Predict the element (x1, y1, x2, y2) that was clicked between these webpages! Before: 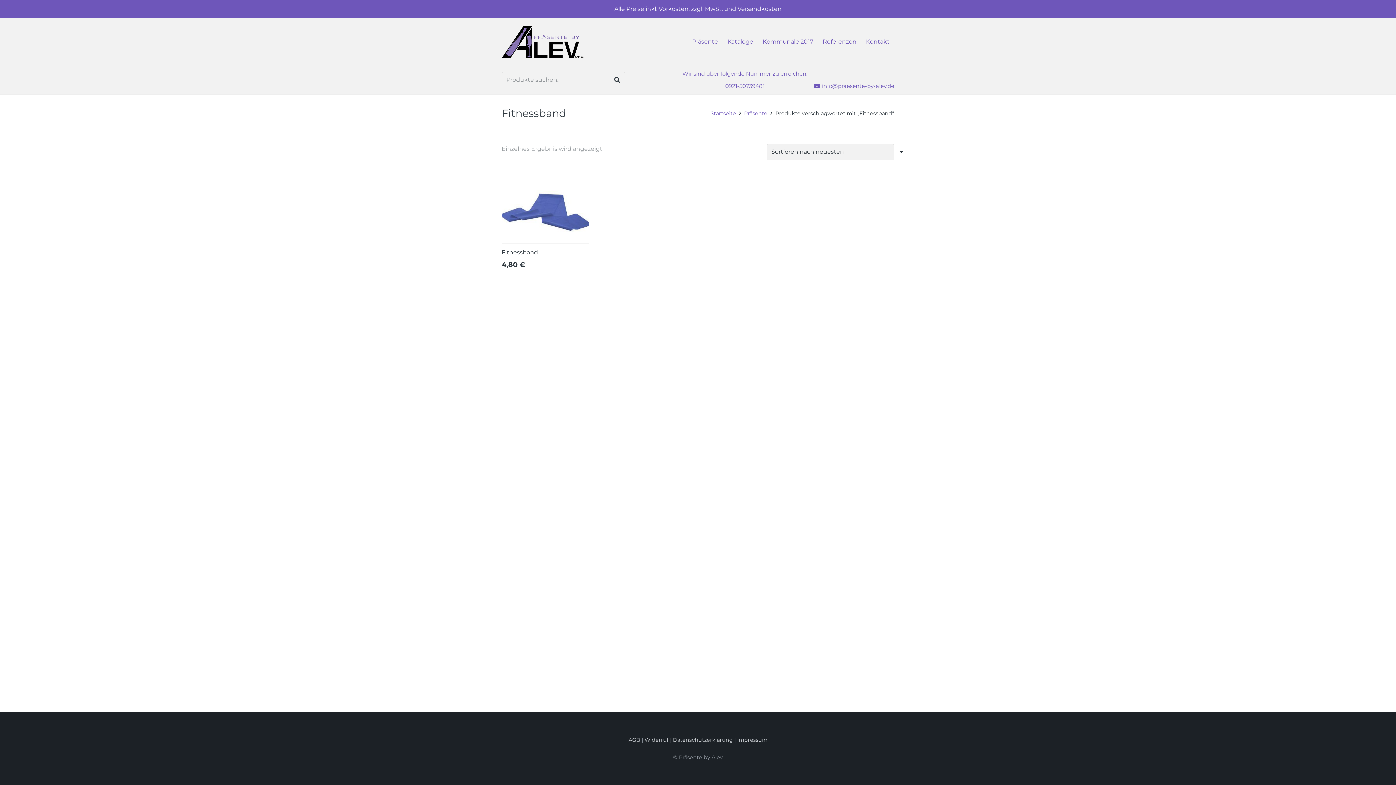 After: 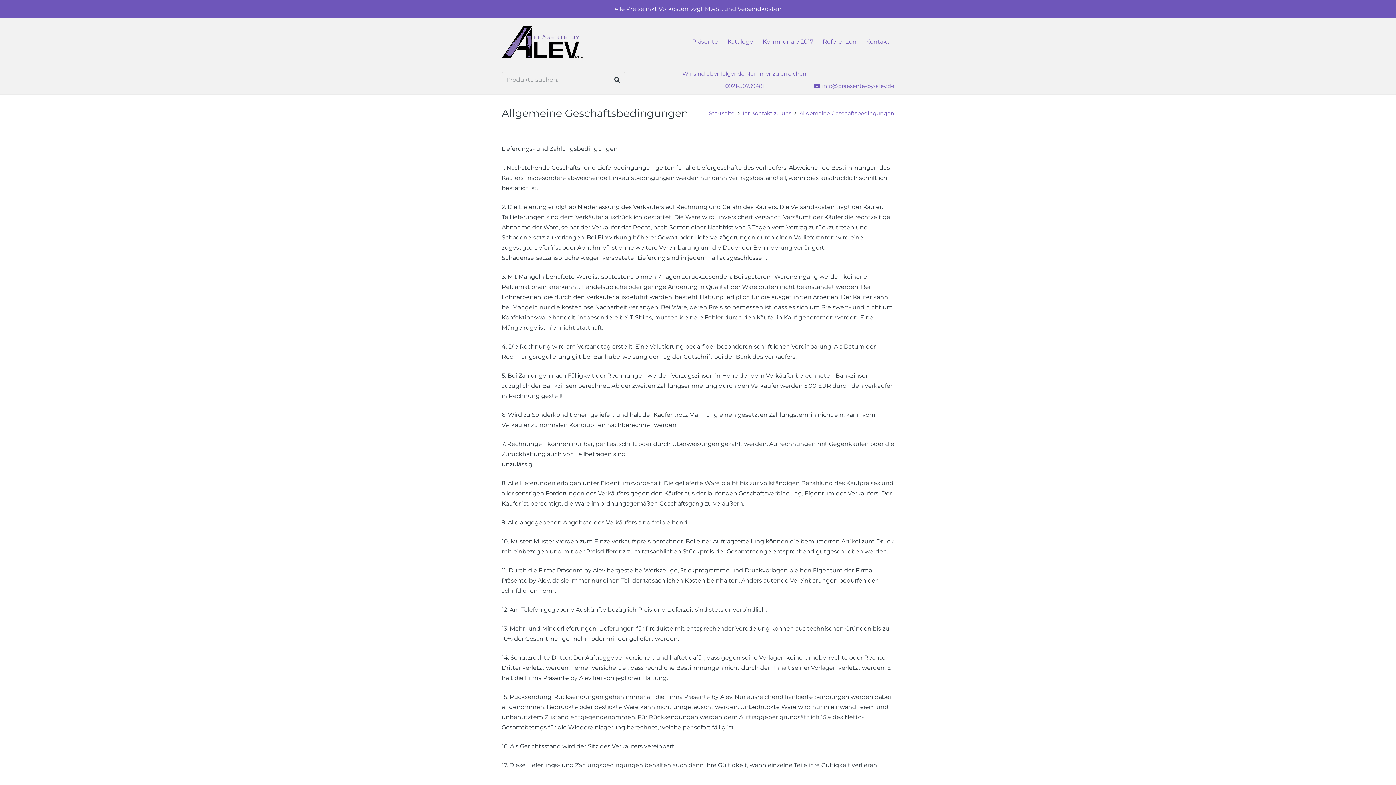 Action: label: AGB bbox: (628, 737, 640, 743)